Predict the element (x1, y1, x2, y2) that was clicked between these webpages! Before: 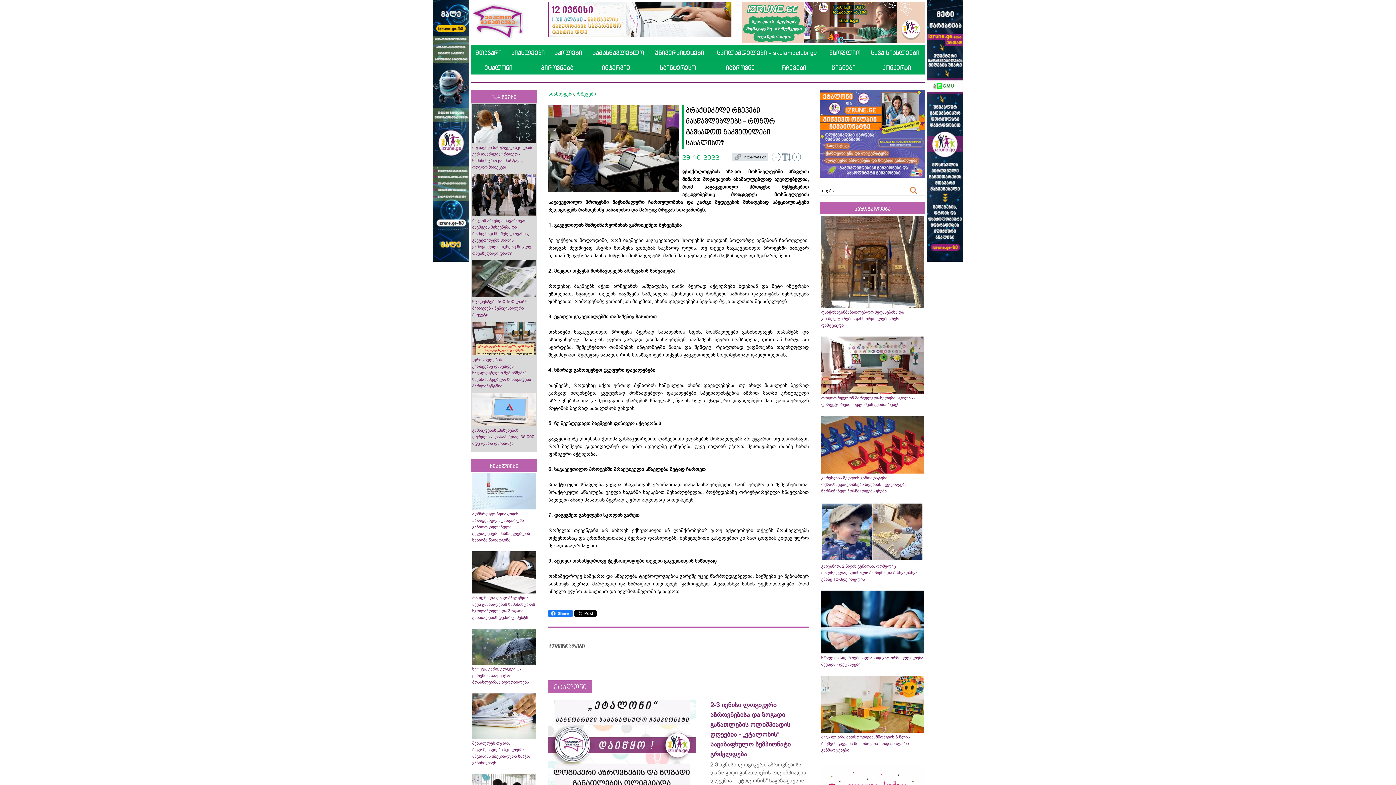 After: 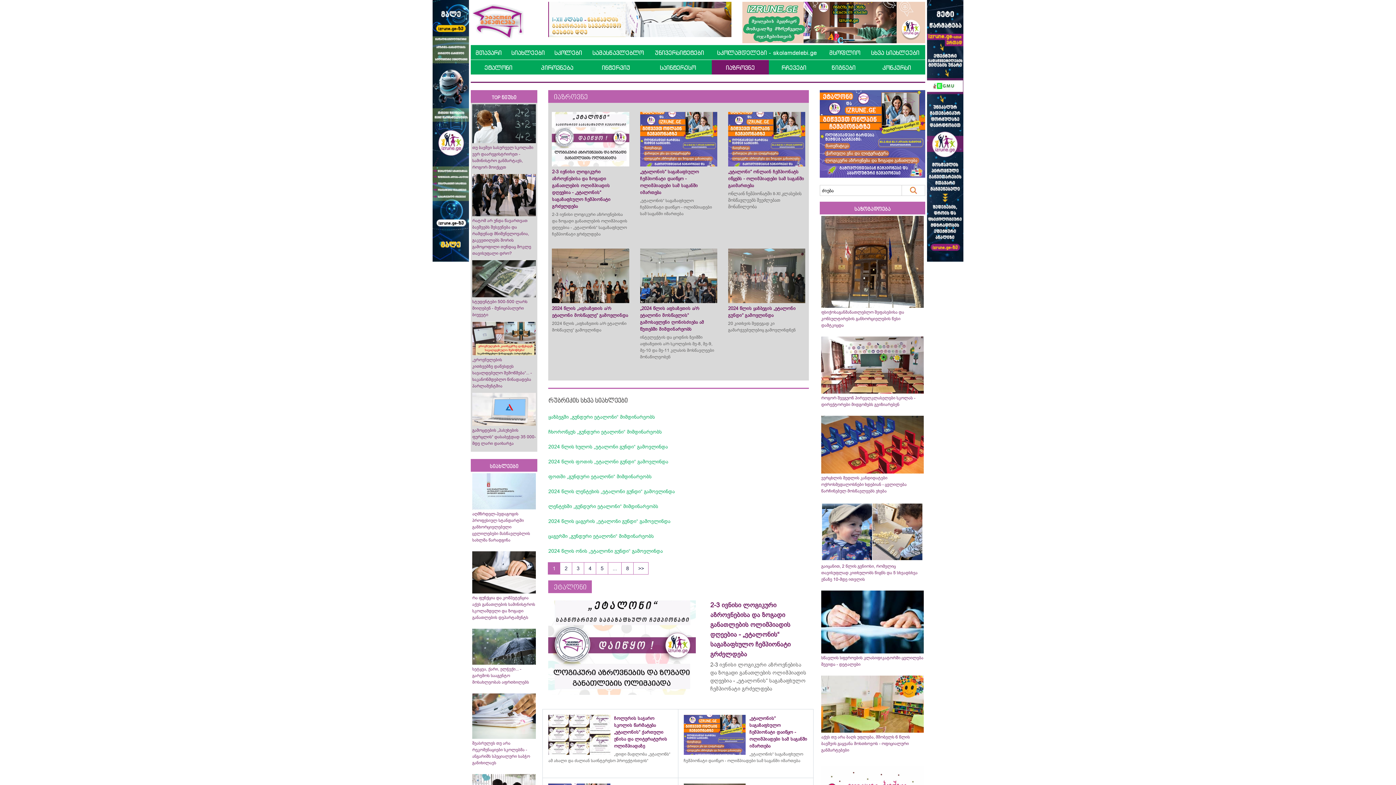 Action: bbox: (712, 60, 769, 74) label: იაზროვნე